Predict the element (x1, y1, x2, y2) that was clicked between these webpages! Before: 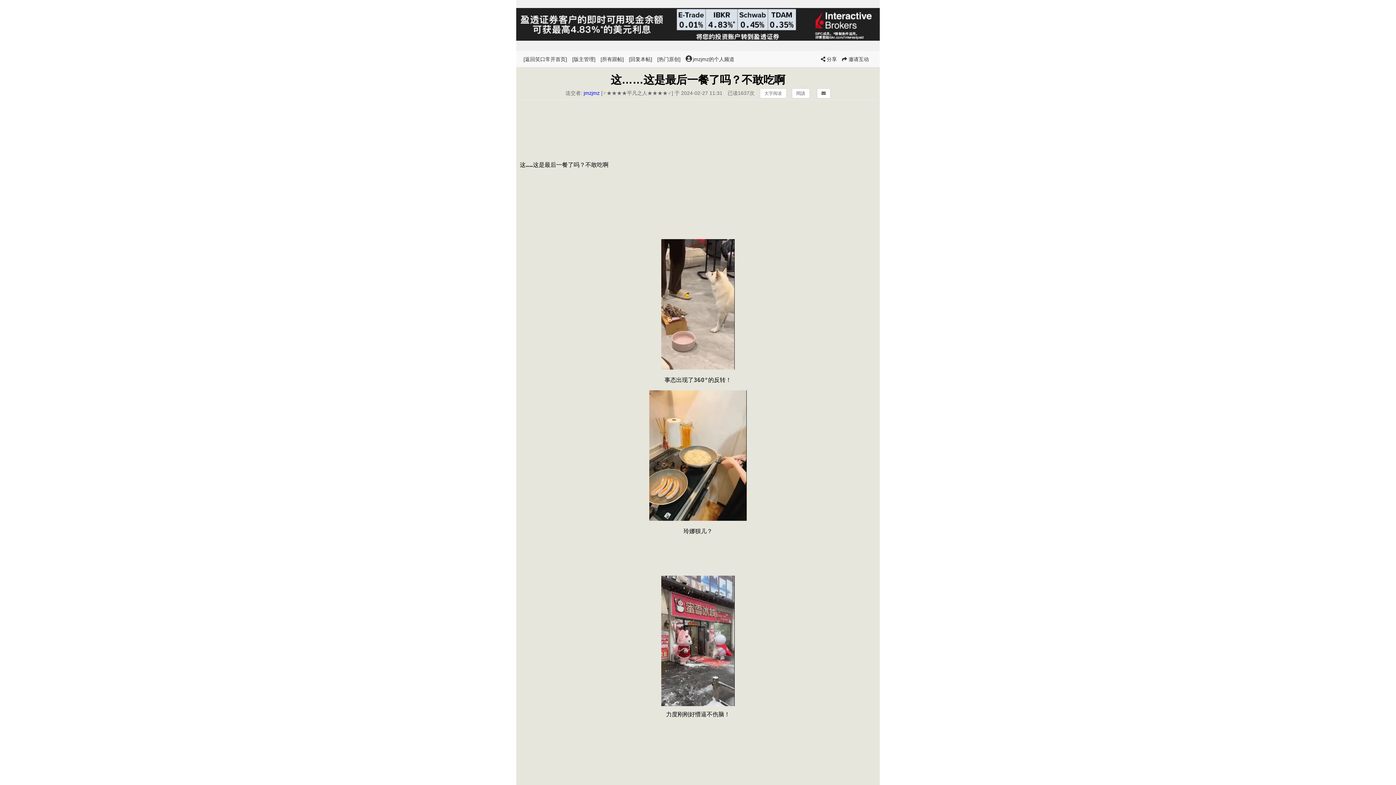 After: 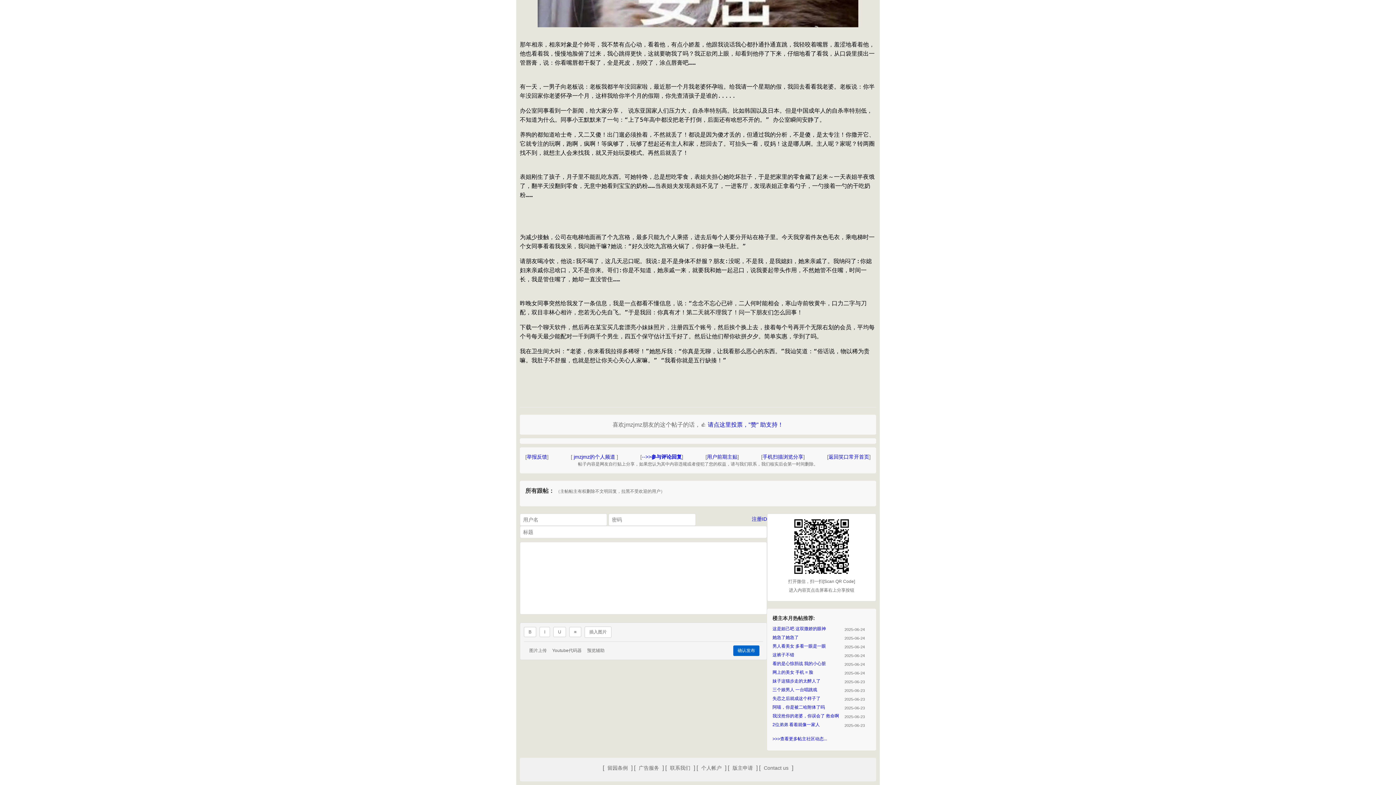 Action: bbox: (600, 56, 624, 62) label: [所有跟帖]